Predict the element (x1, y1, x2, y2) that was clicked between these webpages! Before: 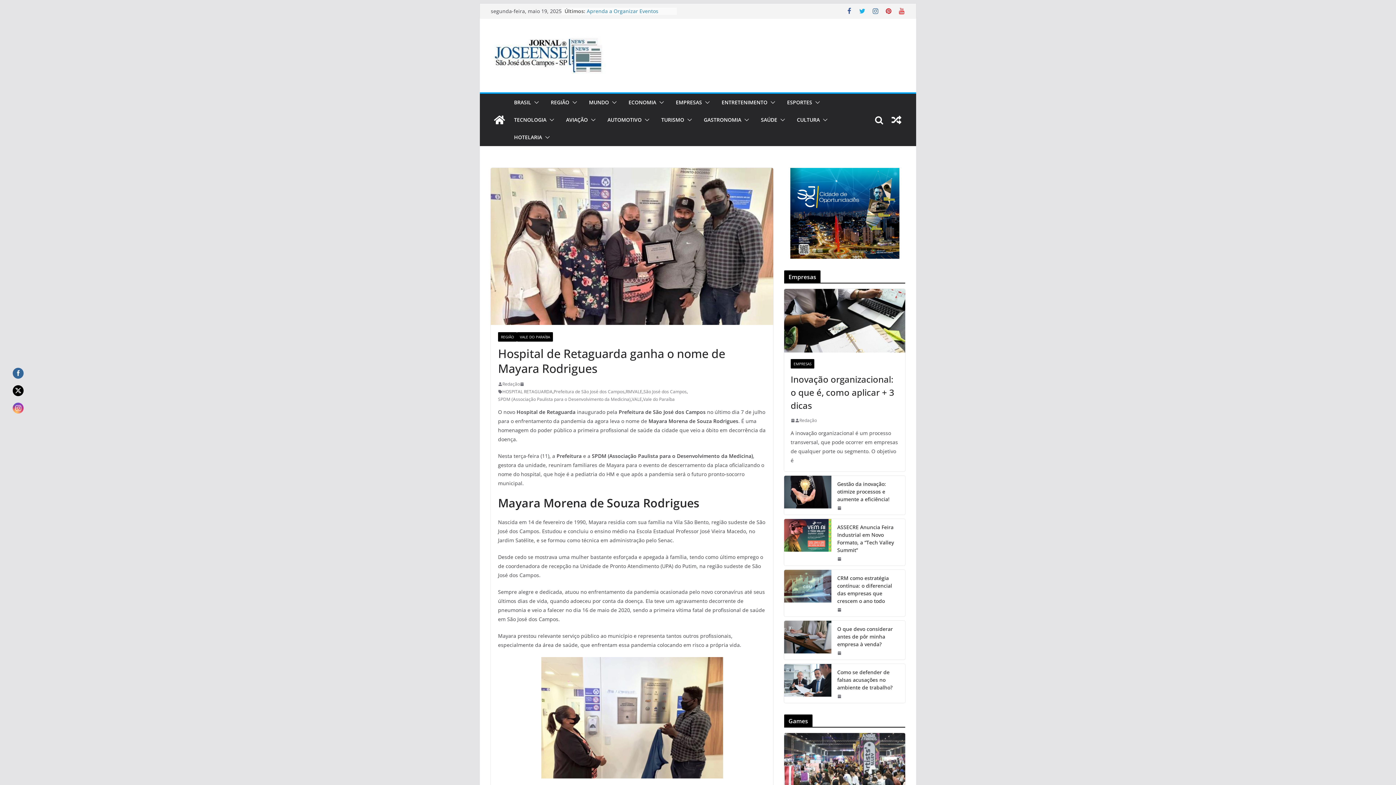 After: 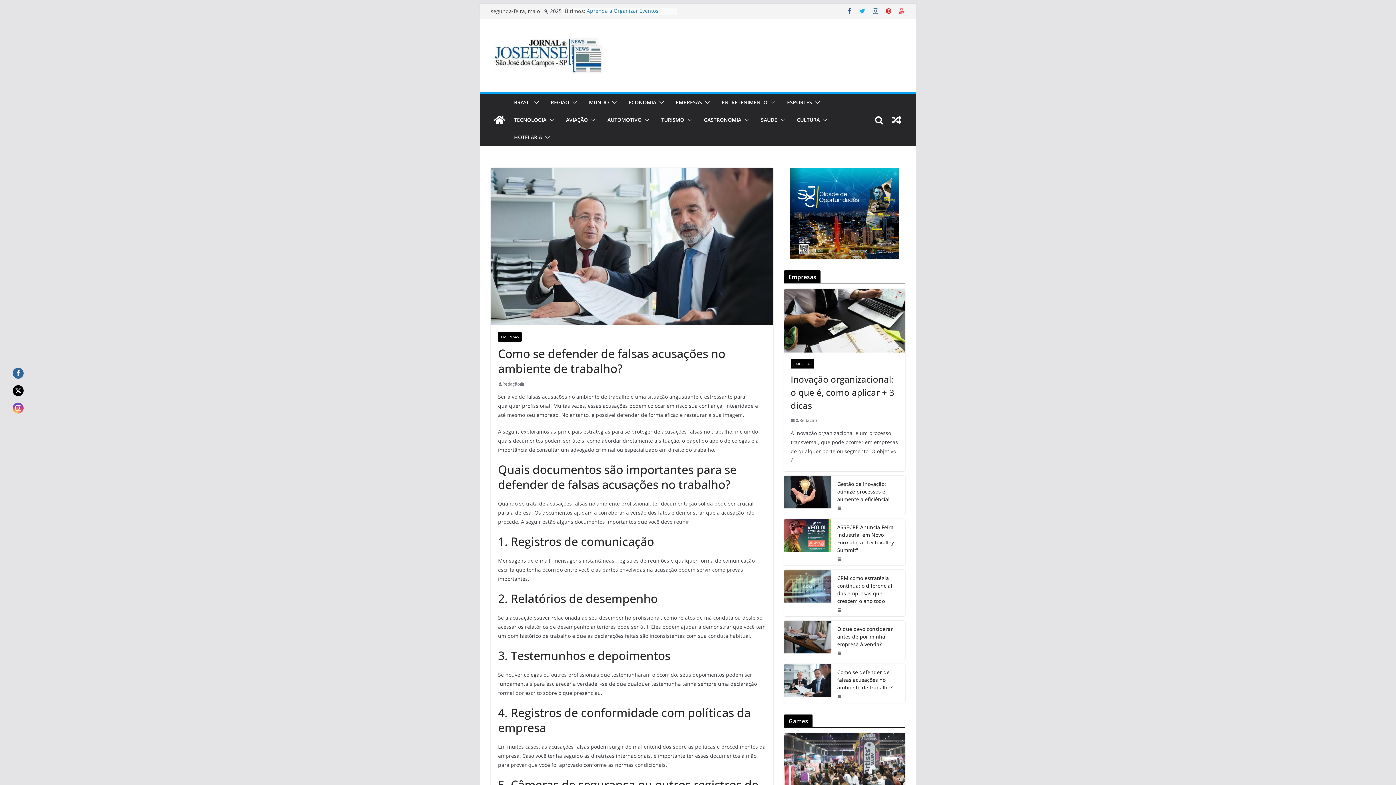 Action: label: Como se defender de falsas acusações no ambiente de trabalho? bbox: (837, 668, 899, 691)